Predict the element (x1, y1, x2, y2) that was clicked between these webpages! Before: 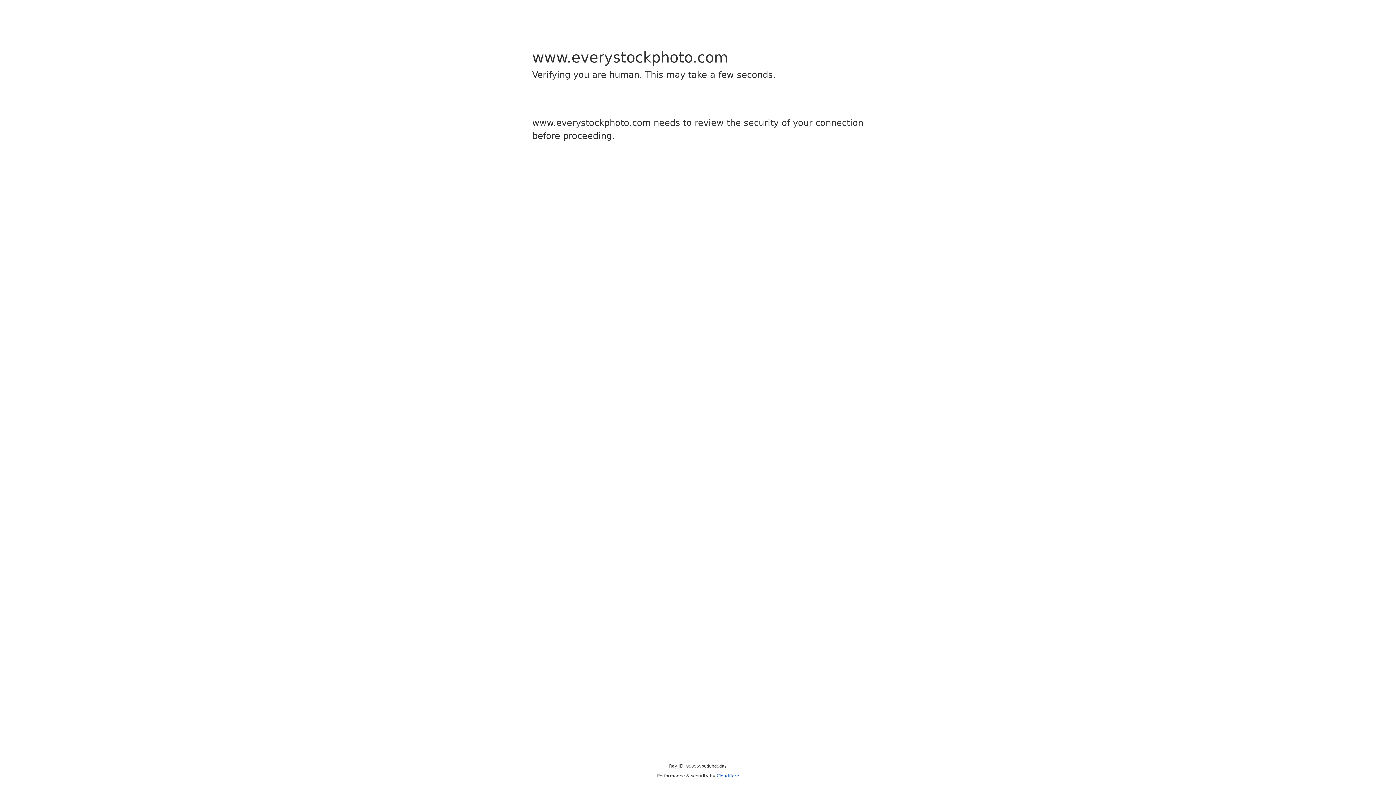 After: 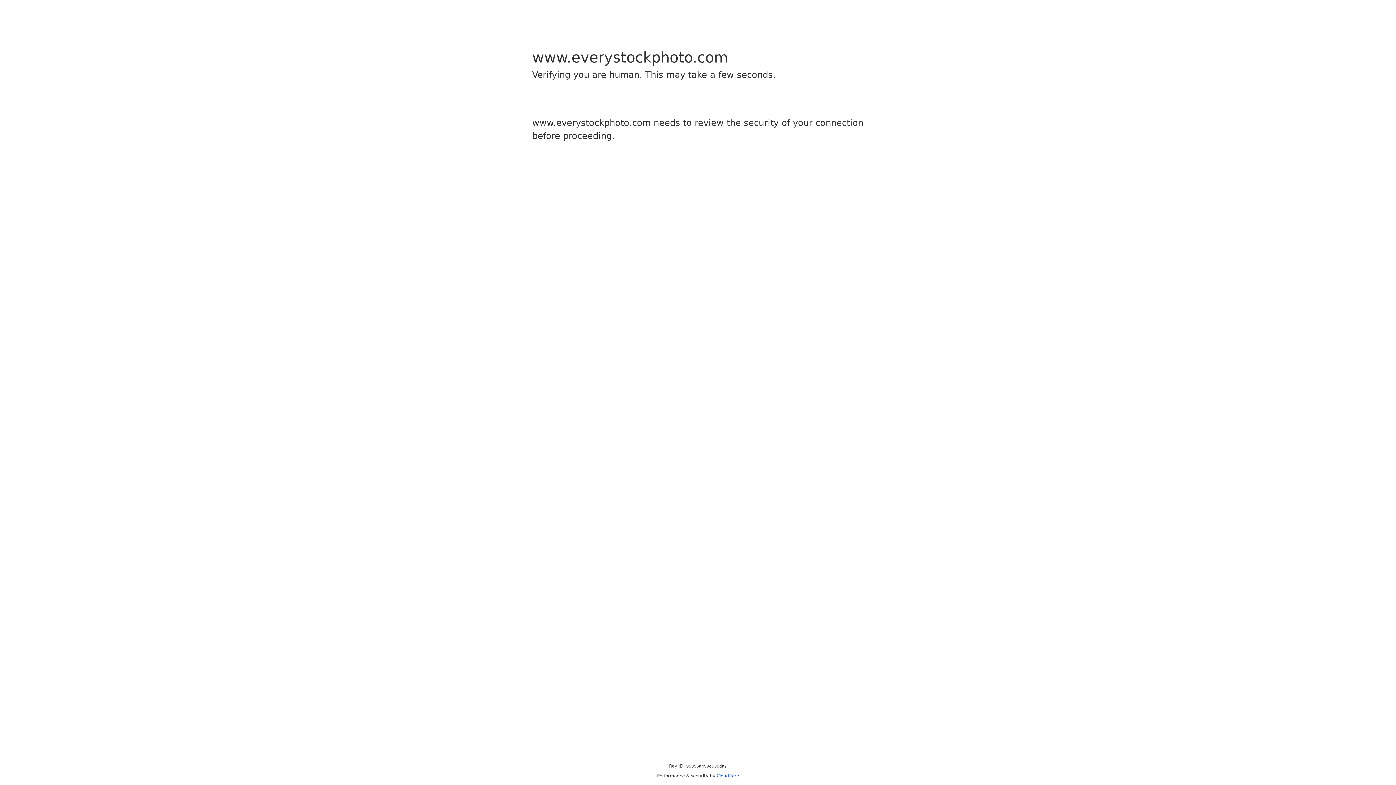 Action: bbox: (716, 773, 739, 778) label: Cloudflare